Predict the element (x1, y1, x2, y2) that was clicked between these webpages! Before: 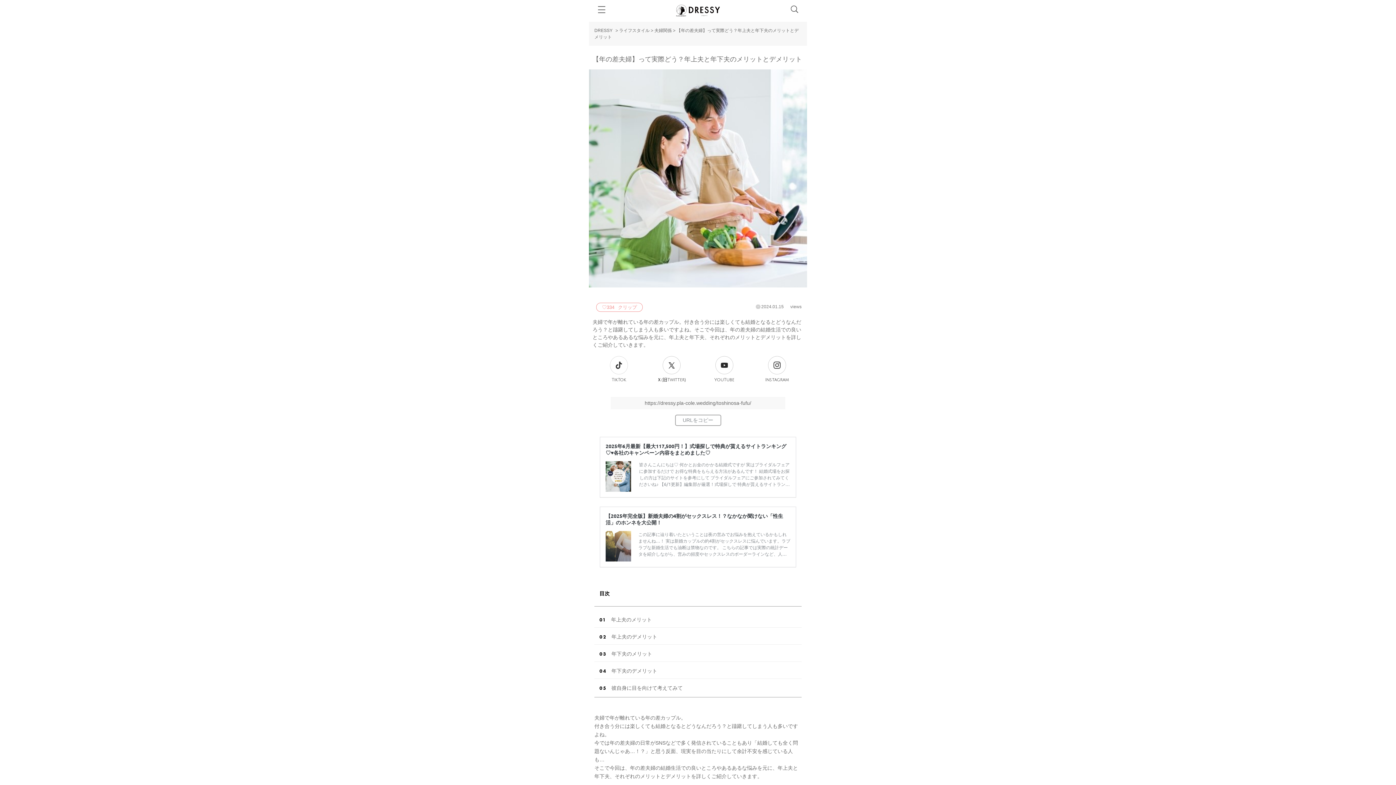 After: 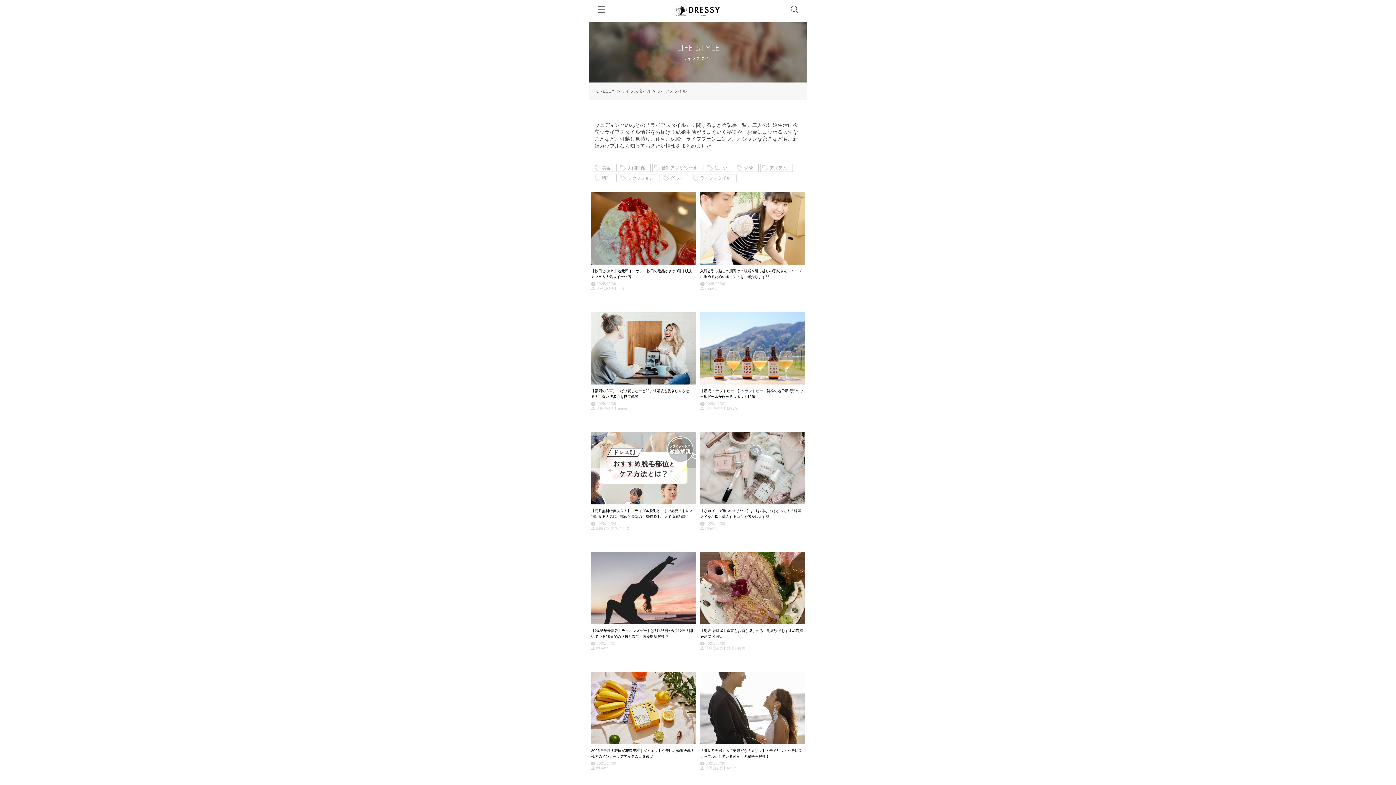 Action: bbox: (619, 28, 649, 33) label: ライフスタイル